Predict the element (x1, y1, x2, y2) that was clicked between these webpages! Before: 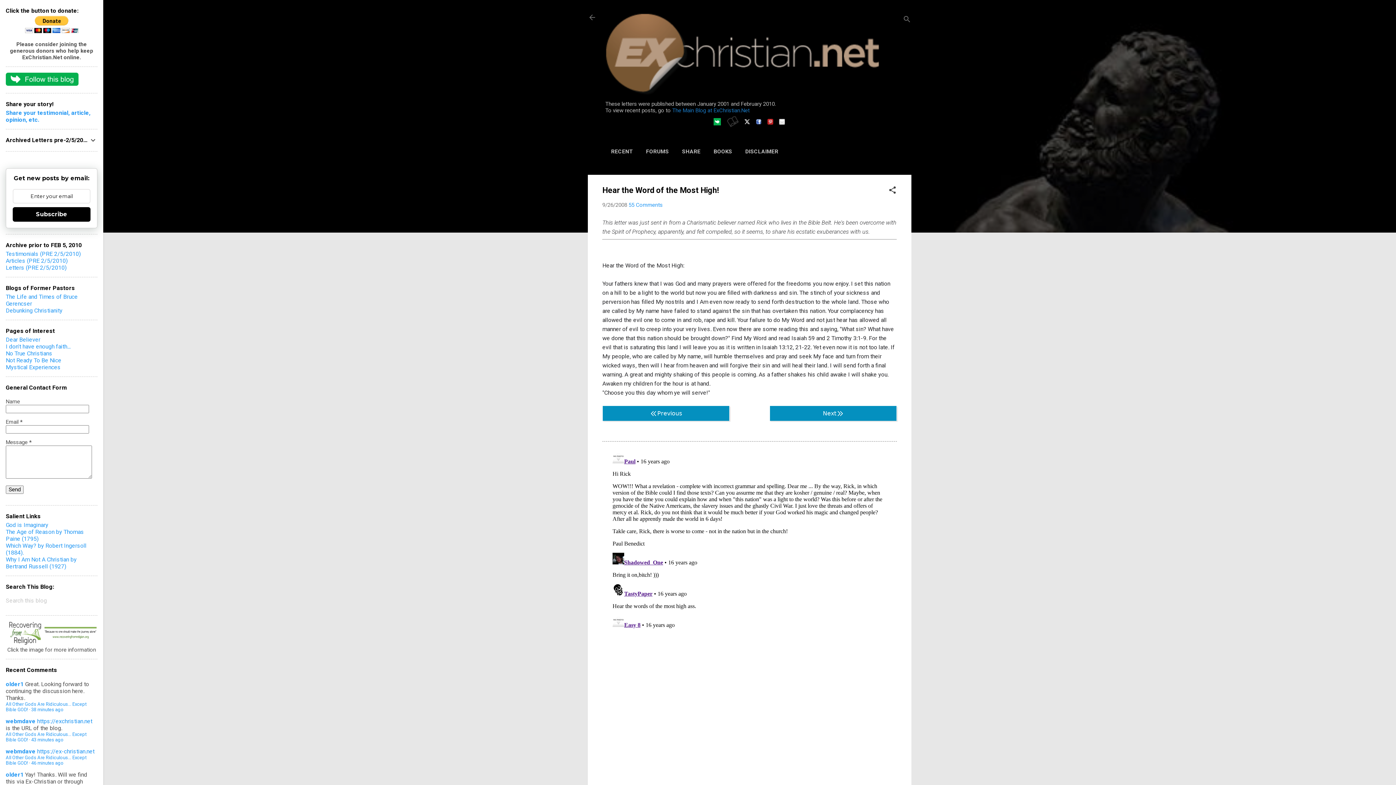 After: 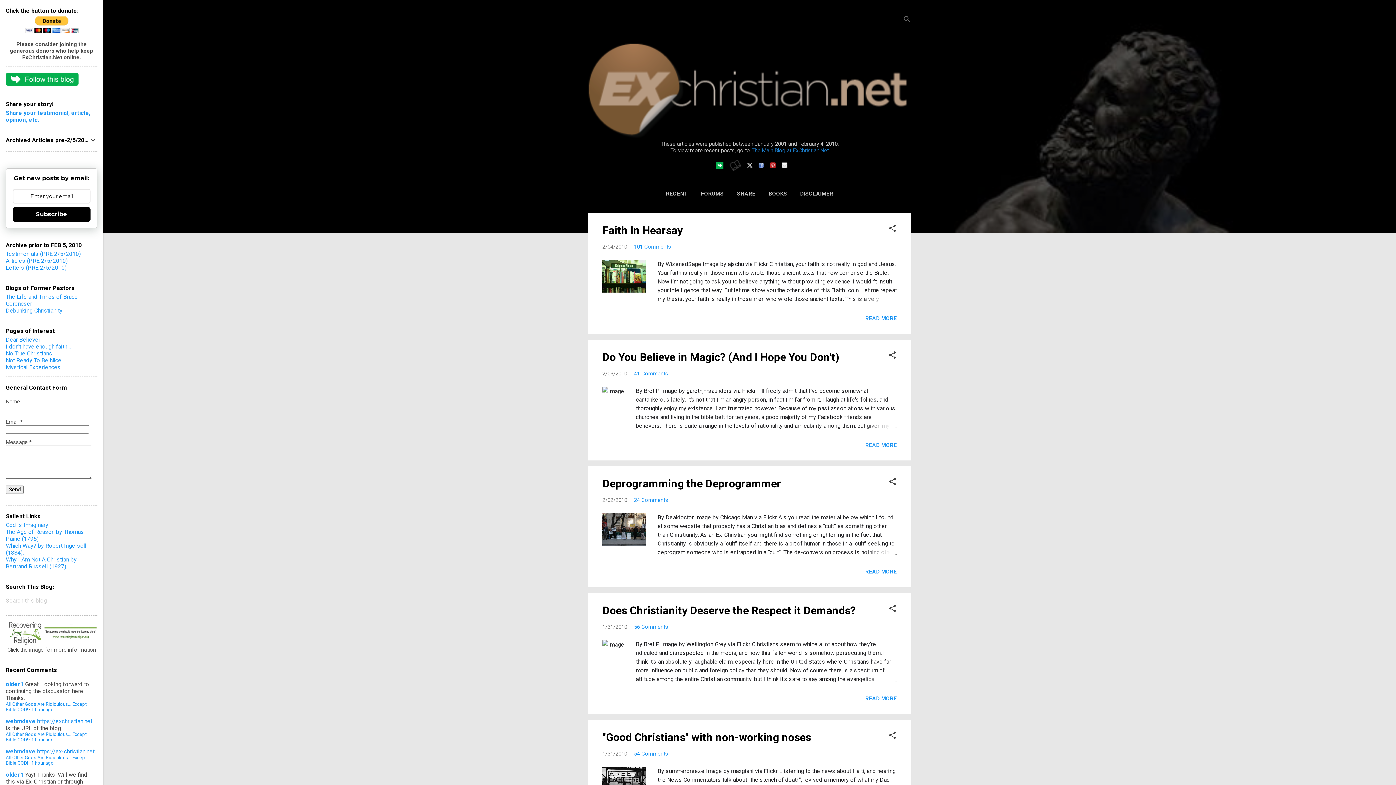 Action: bbox: (5, 257, 67, 264) label: Articles (PRE 2/5/2010)